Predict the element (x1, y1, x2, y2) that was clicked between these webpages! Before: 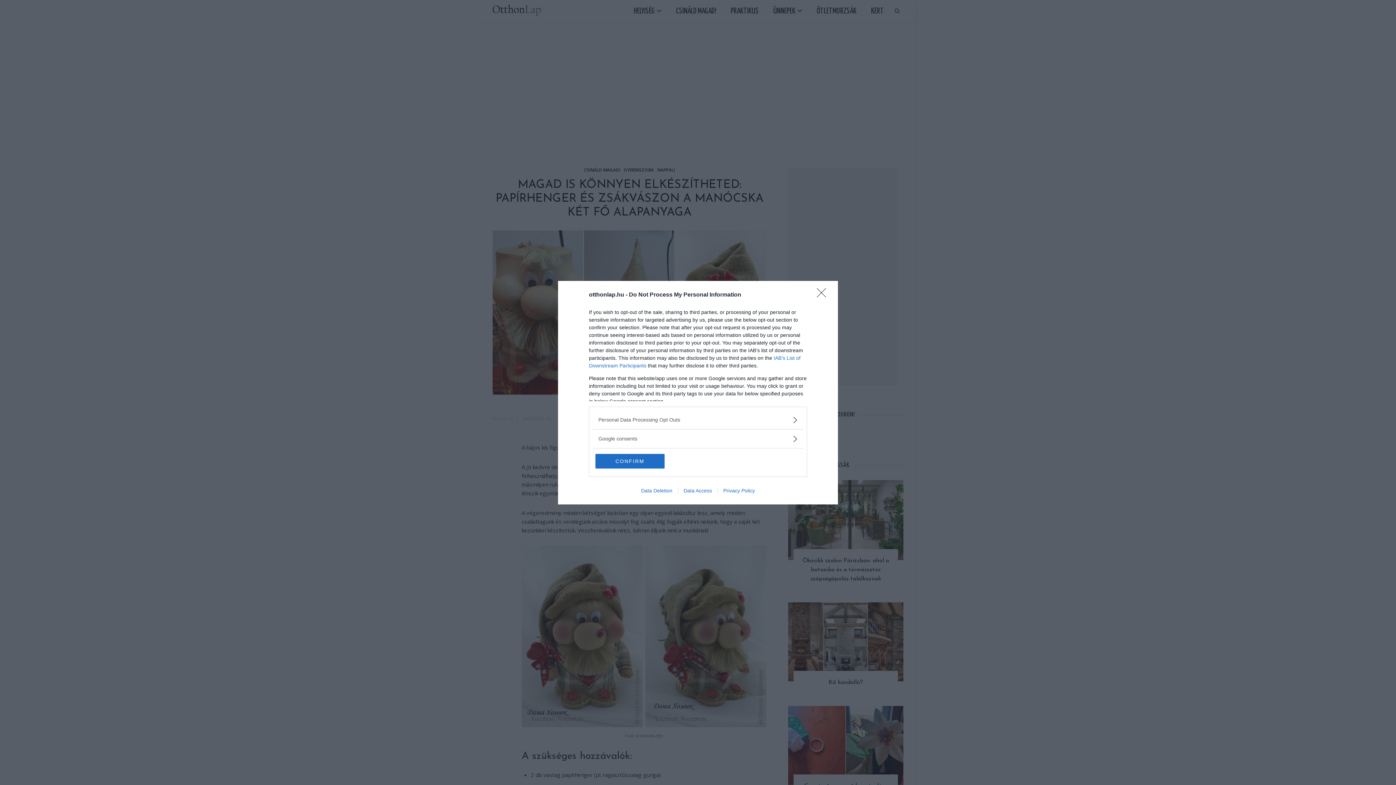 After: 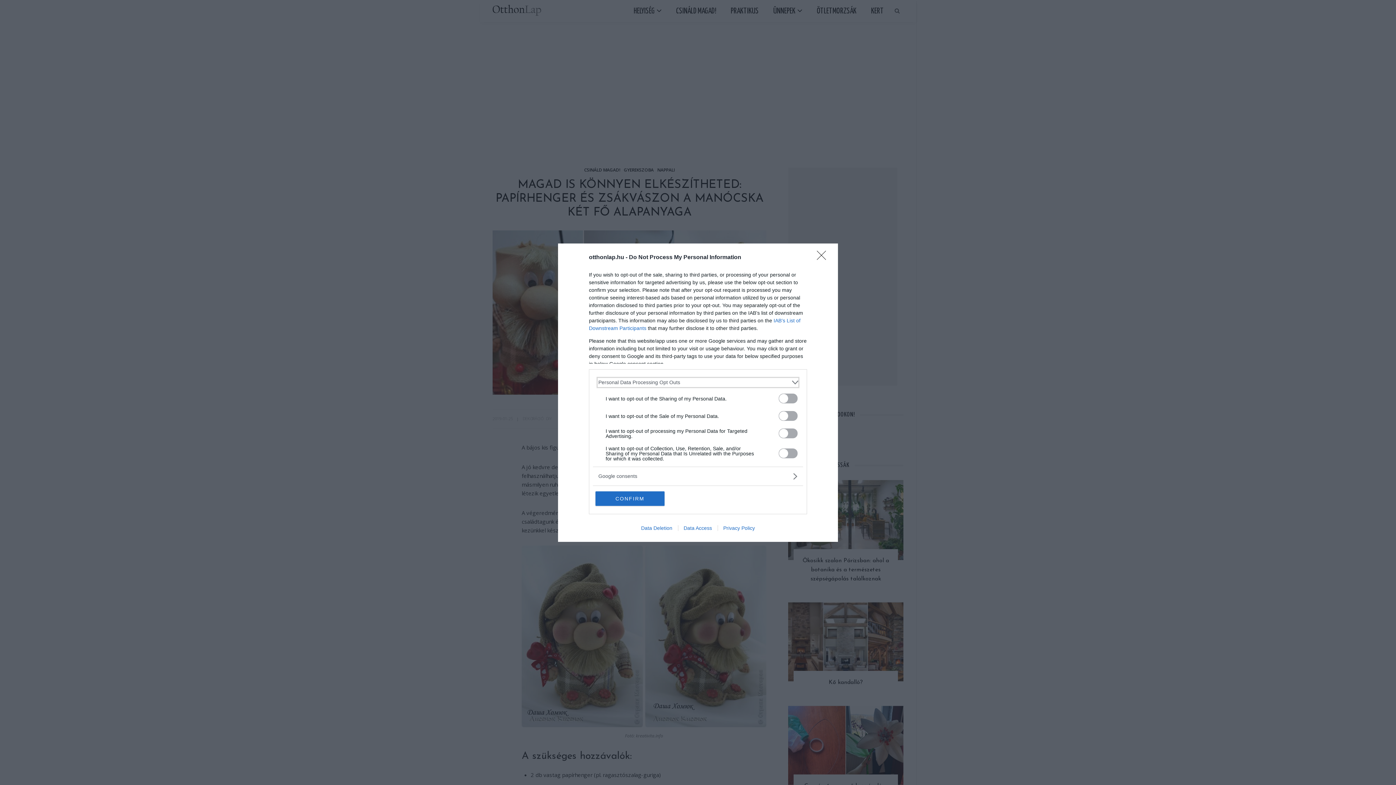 Action: label: Opt-Outs bbox: (598, 416, 797, 423)